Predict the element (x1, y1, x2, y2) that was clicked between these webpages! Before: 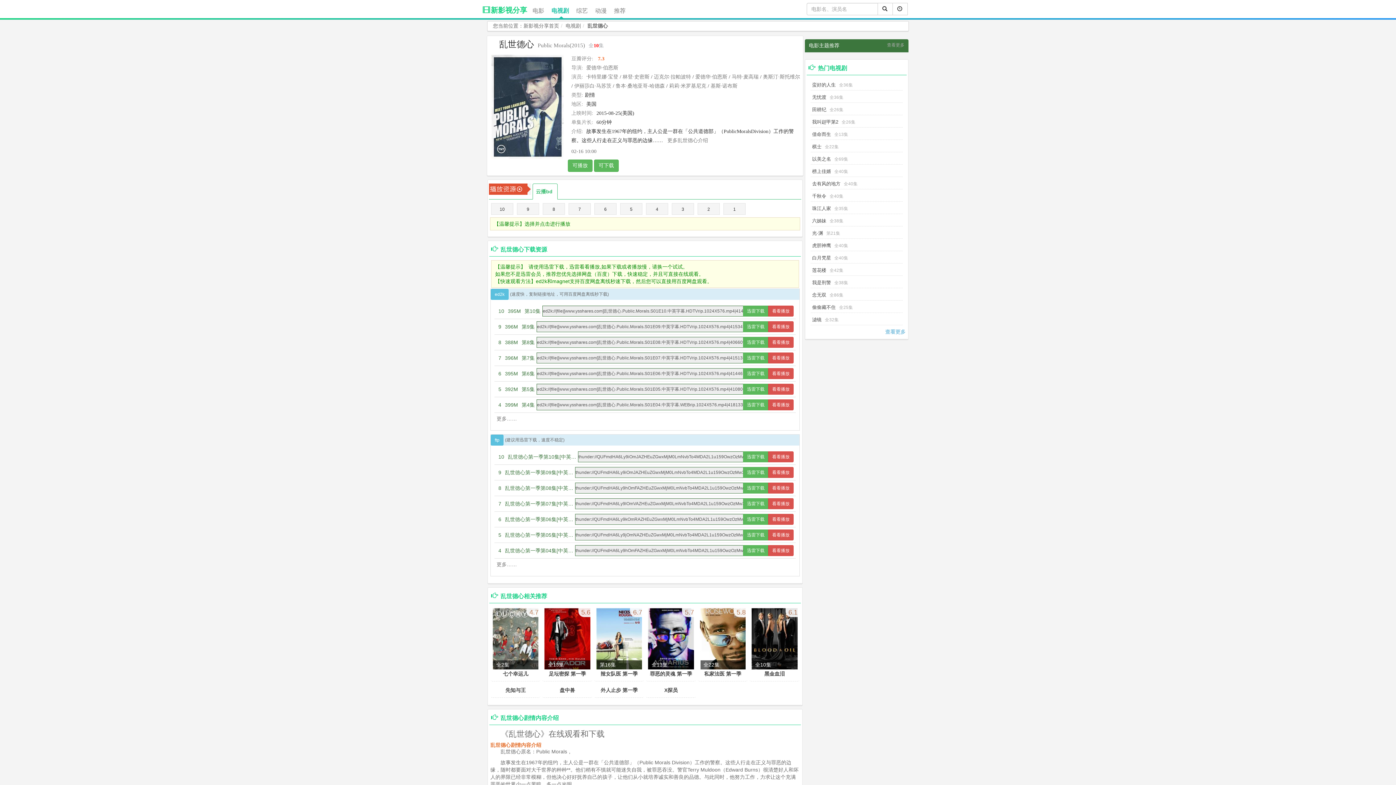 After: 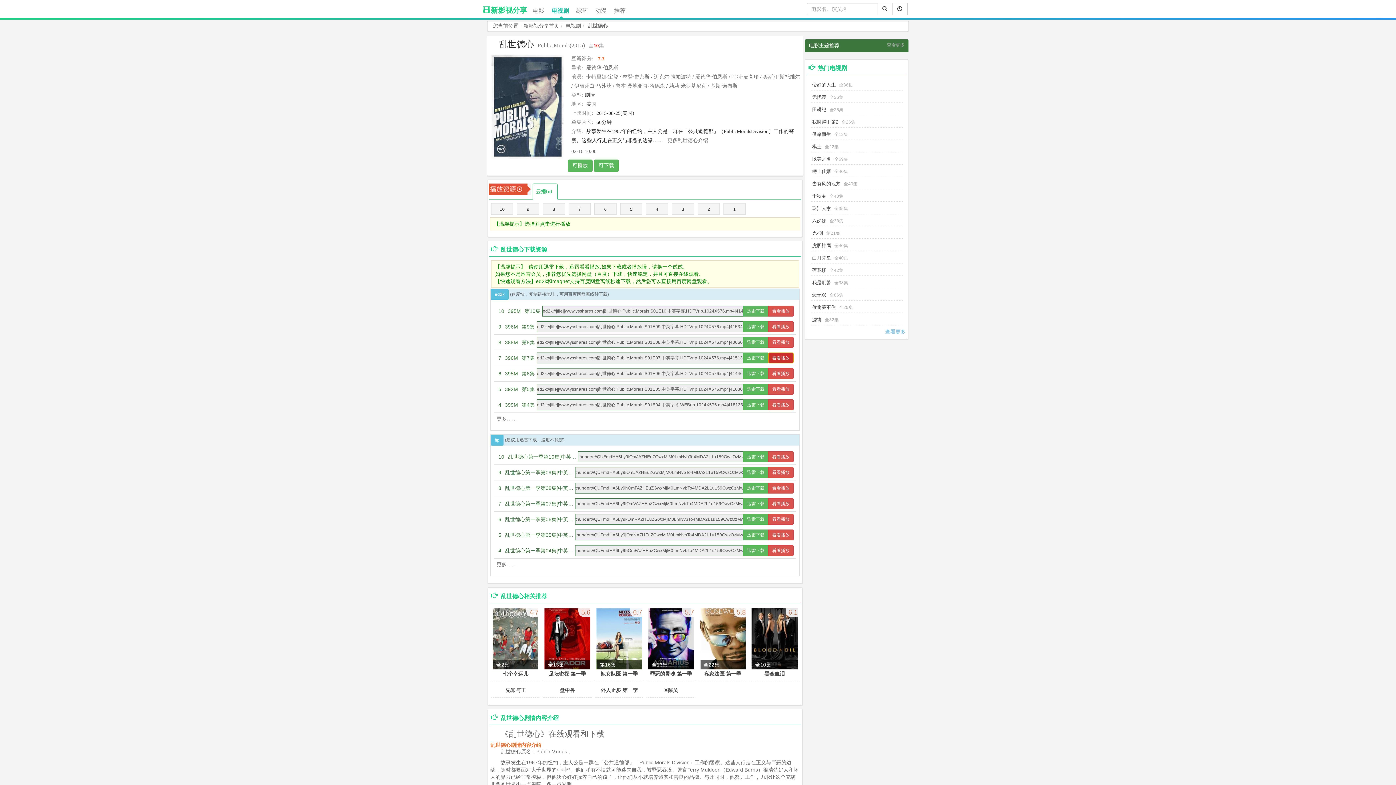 Action: label: 看看播放 bbox: (768, 352, 793, 363)